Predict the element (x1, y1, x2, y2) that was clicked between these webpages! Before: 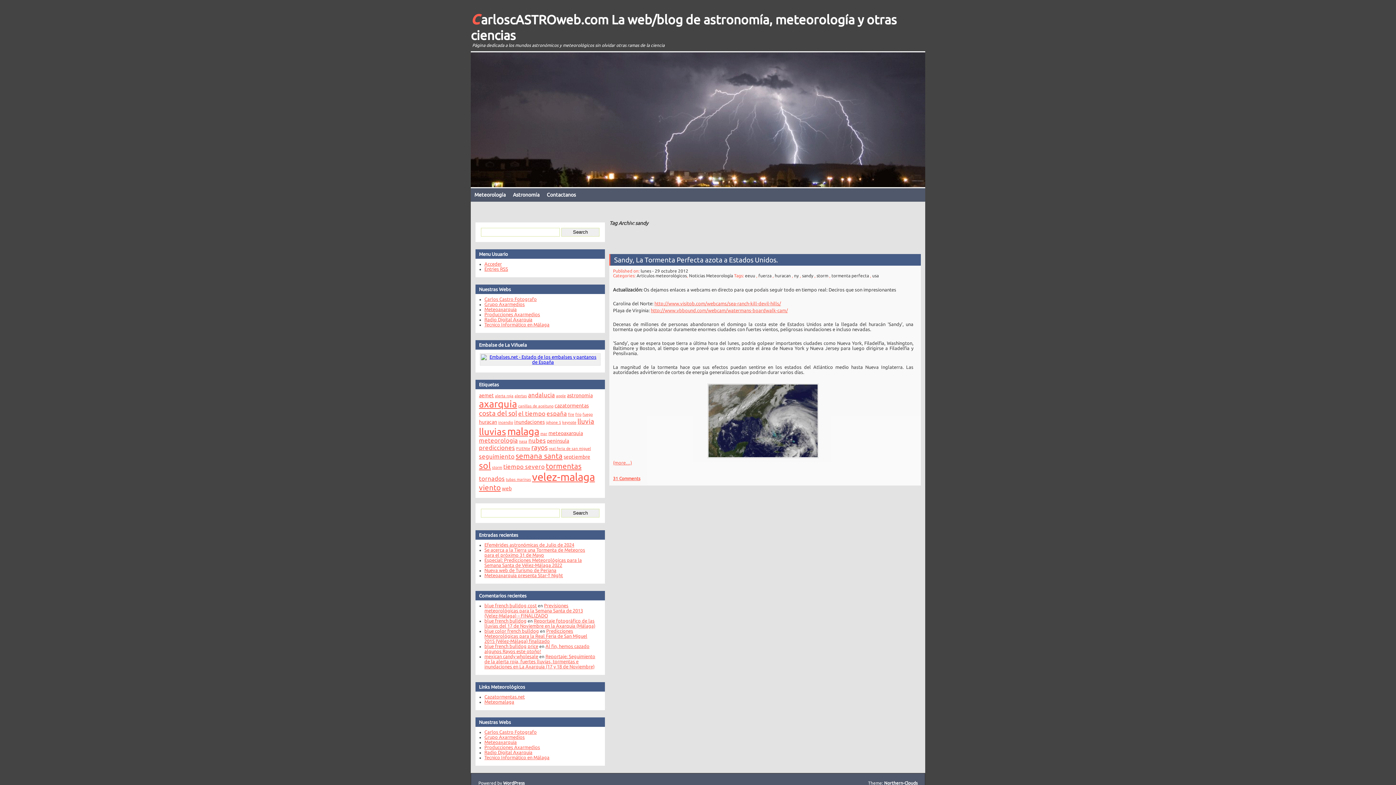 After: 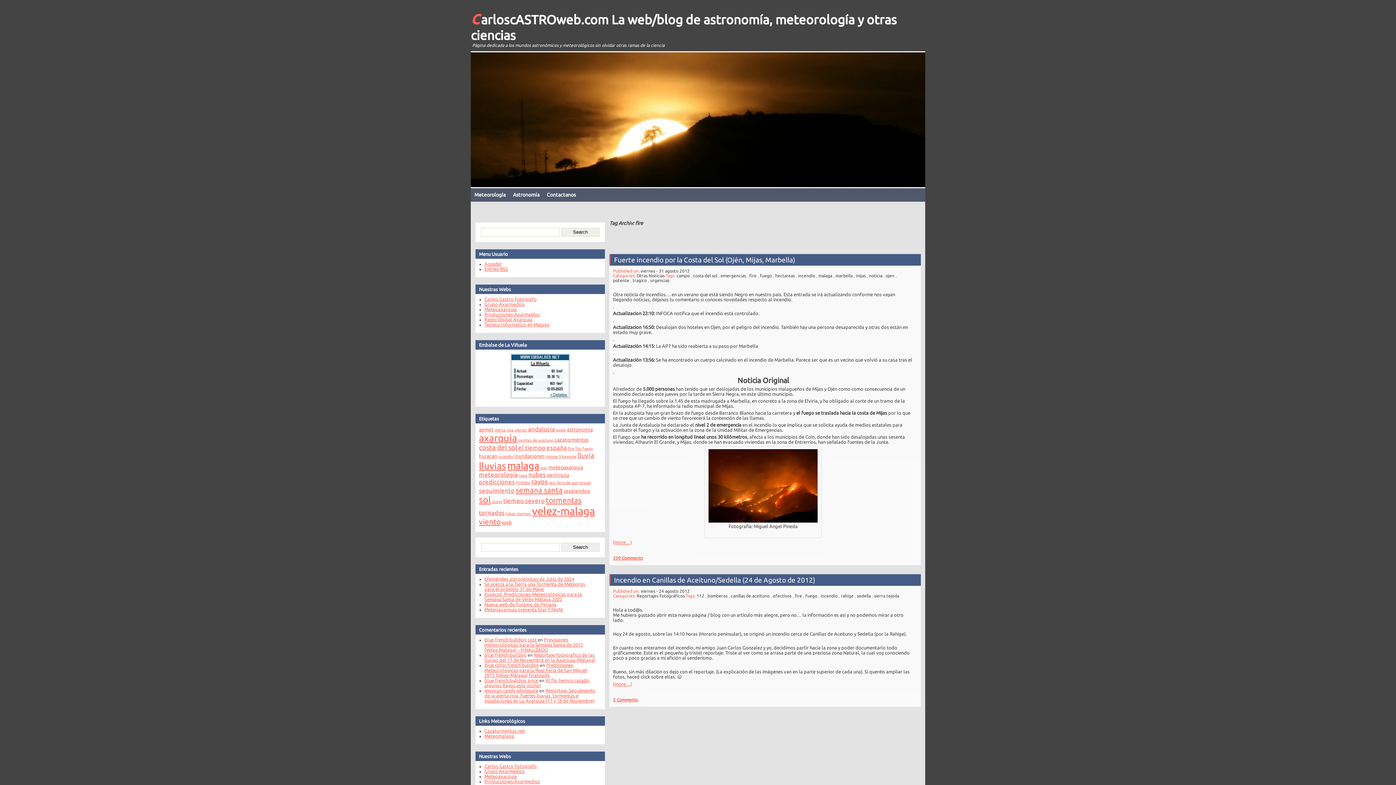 Action: bbox: (568, 412, 574, 416) label: fire (2 elementos)